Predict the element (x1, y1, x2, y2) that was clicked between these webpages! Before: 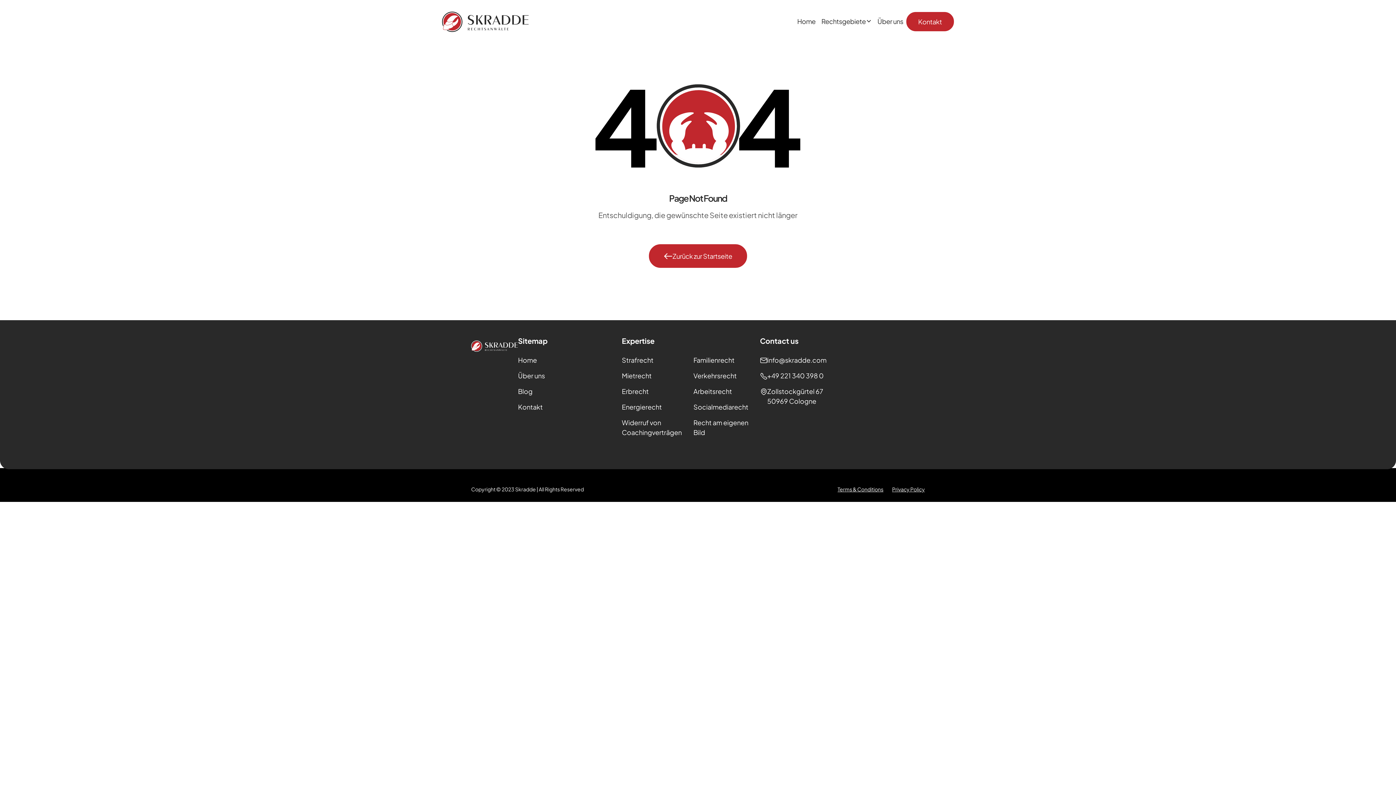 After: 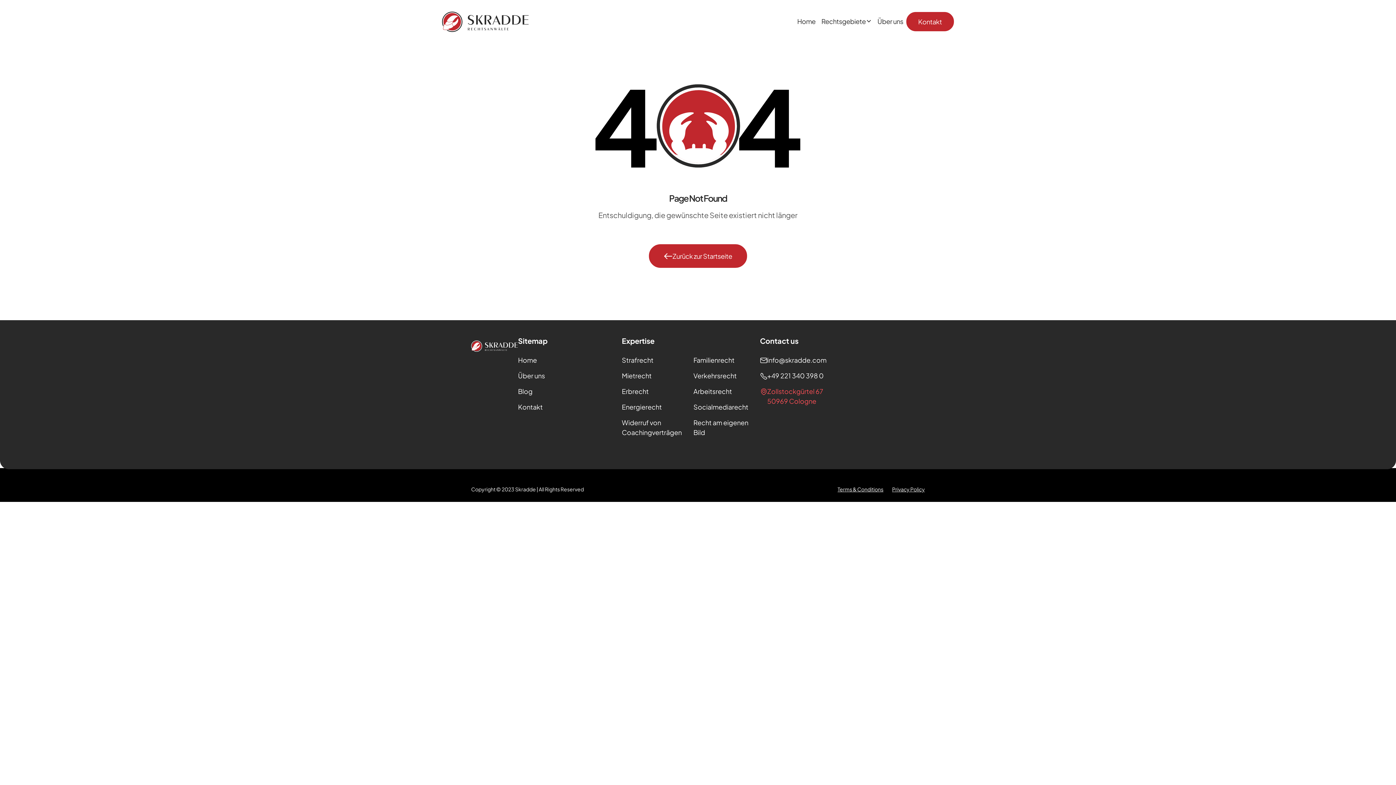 Action: bbox: (760, 383, 823, 408) label: Zollstockgürtel 67
50969 Cologne